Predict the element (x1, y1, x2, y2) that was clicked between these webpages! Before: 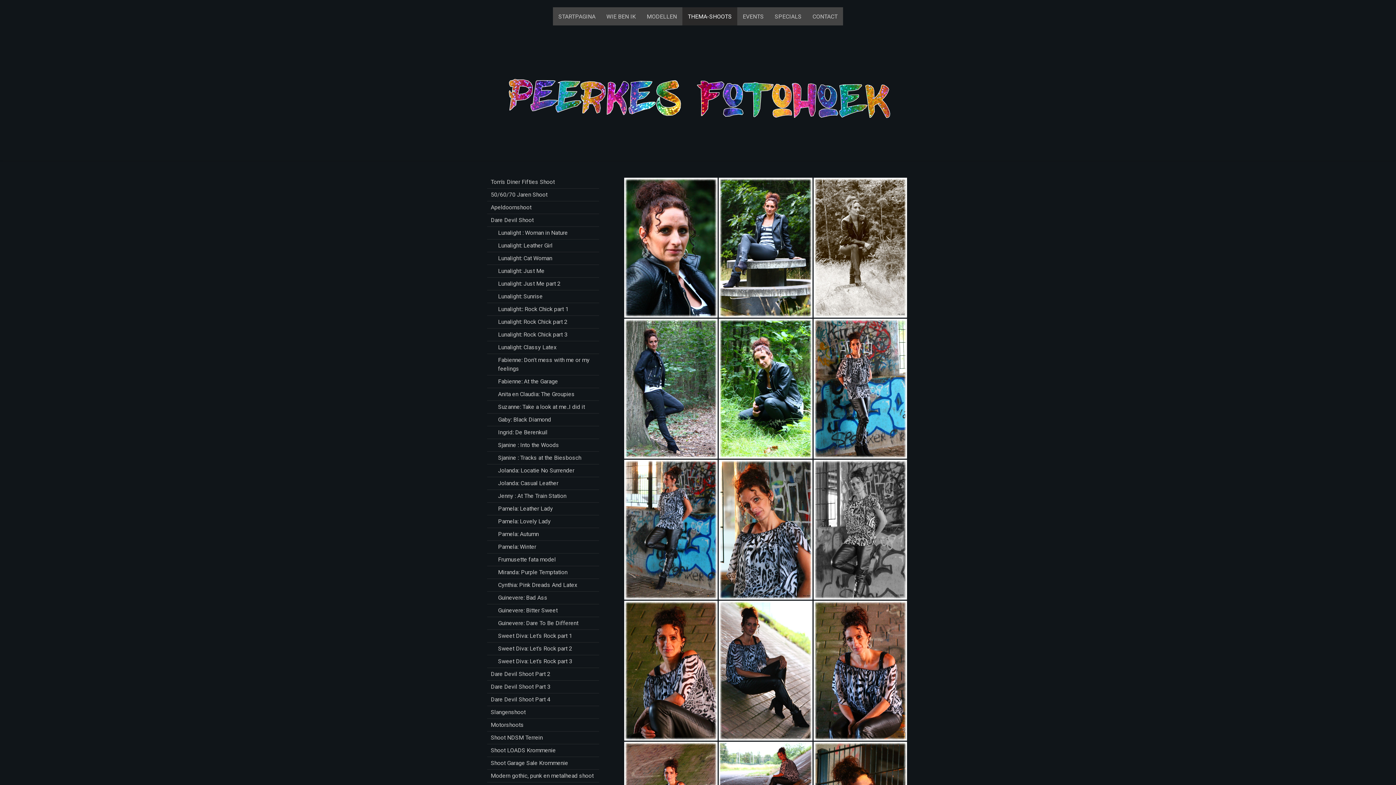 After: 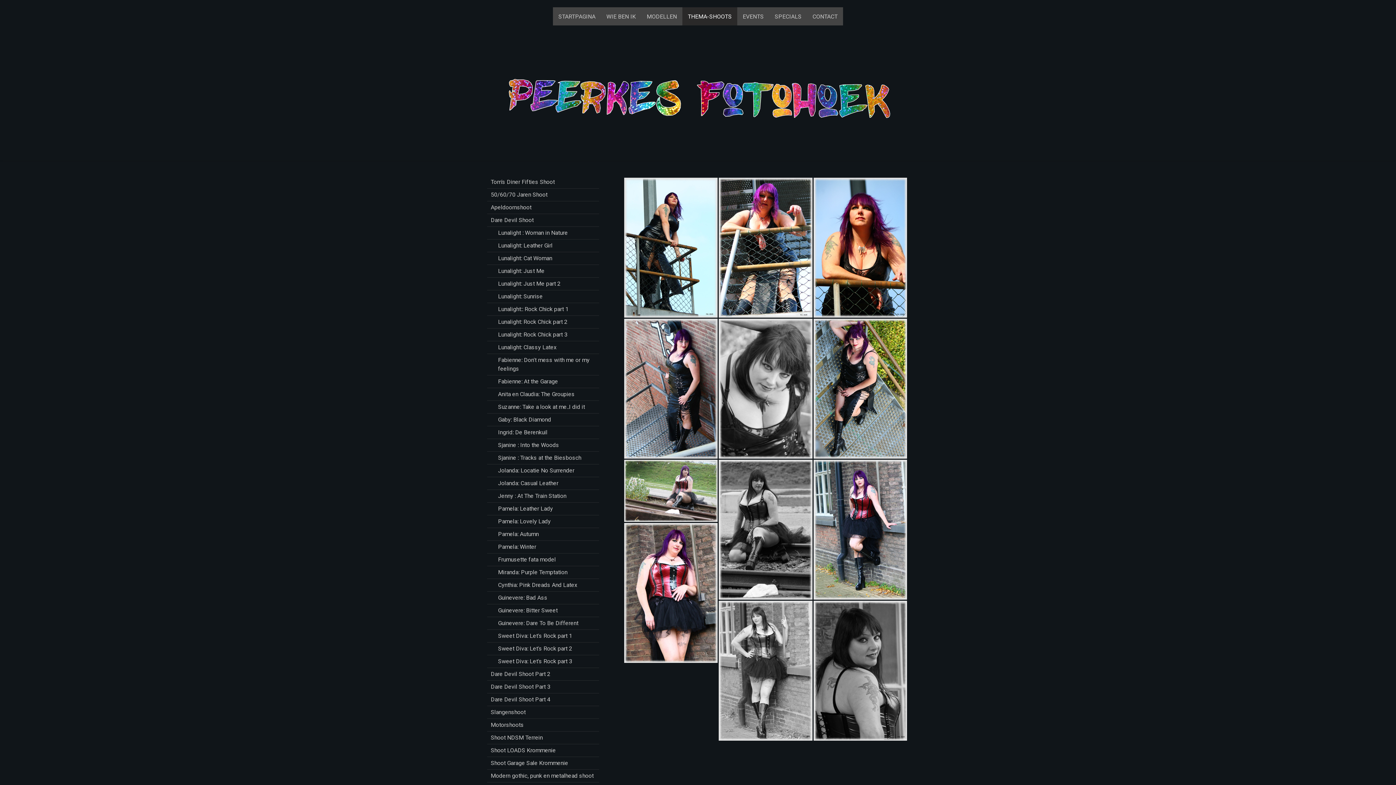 Action: bbox: (487, 413, 599, 426) label: Gaby: Black Diamond